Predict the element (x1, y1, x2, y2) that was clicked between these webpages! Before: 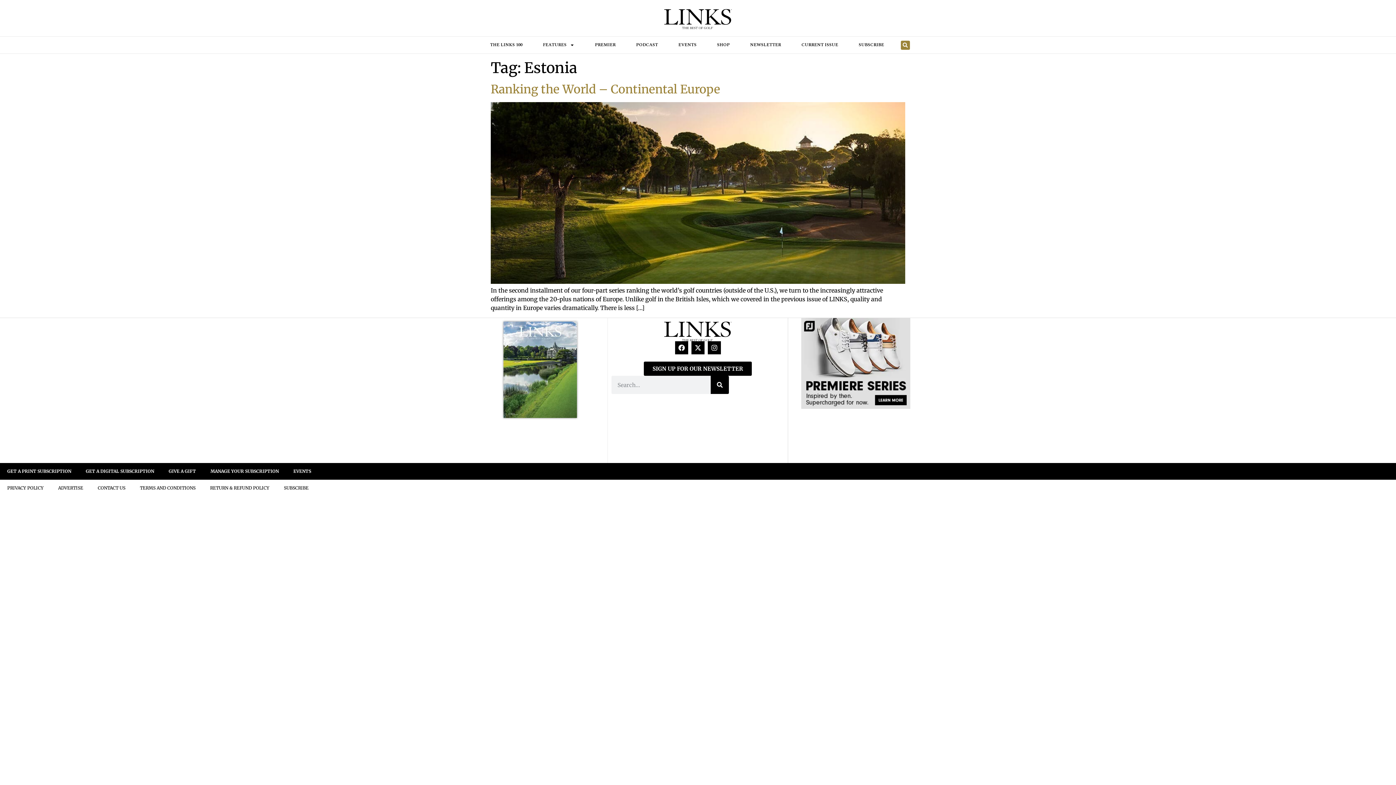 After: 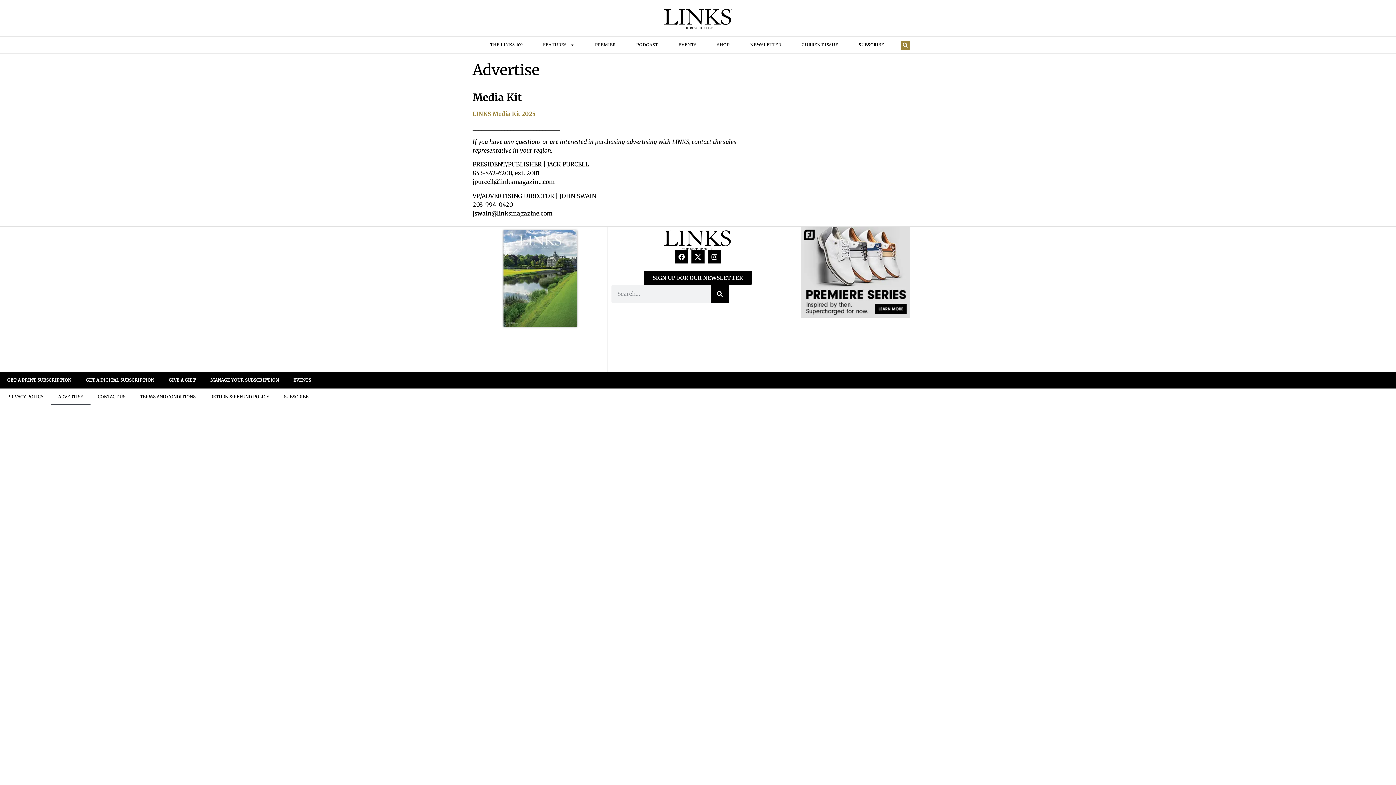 Action: bbox: (50, 479, 90, 496) label: ADVERTISE